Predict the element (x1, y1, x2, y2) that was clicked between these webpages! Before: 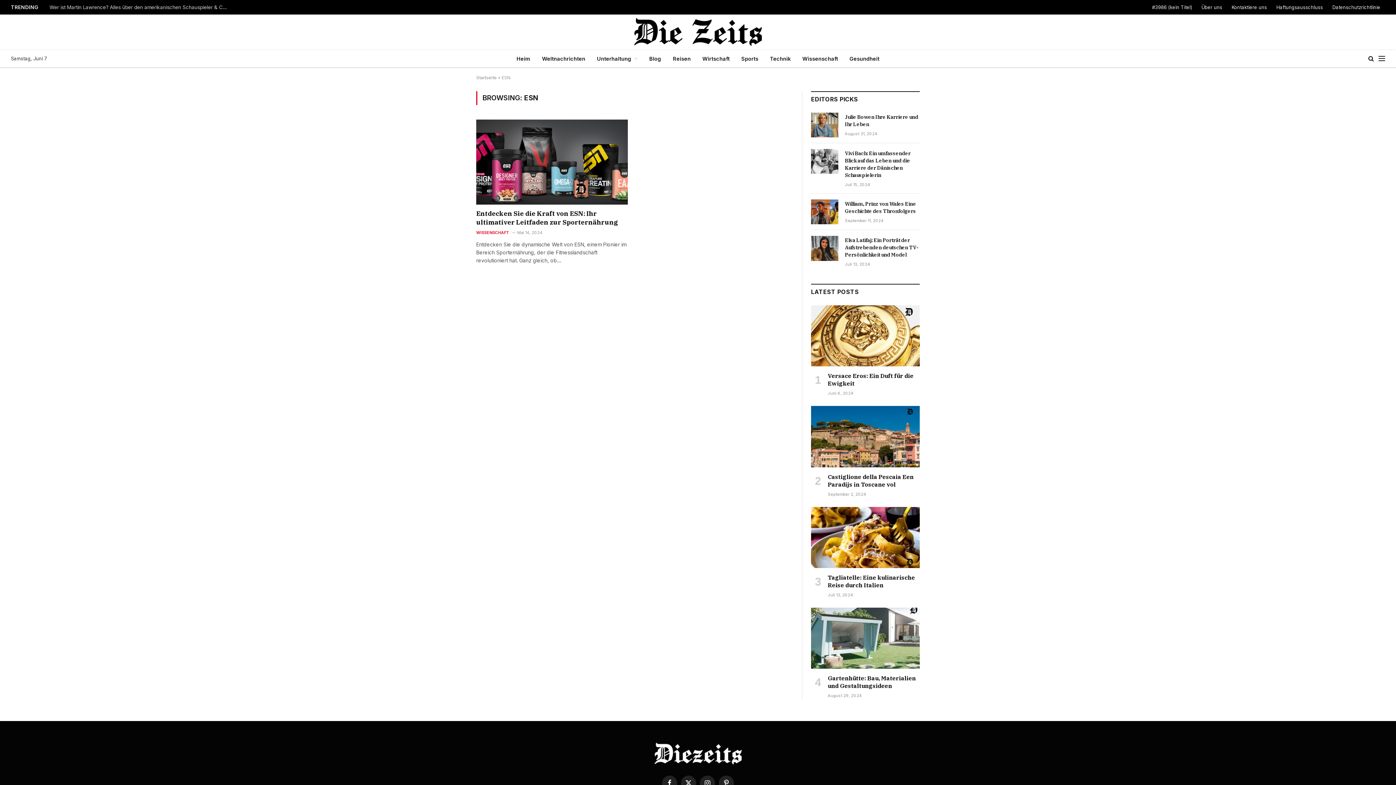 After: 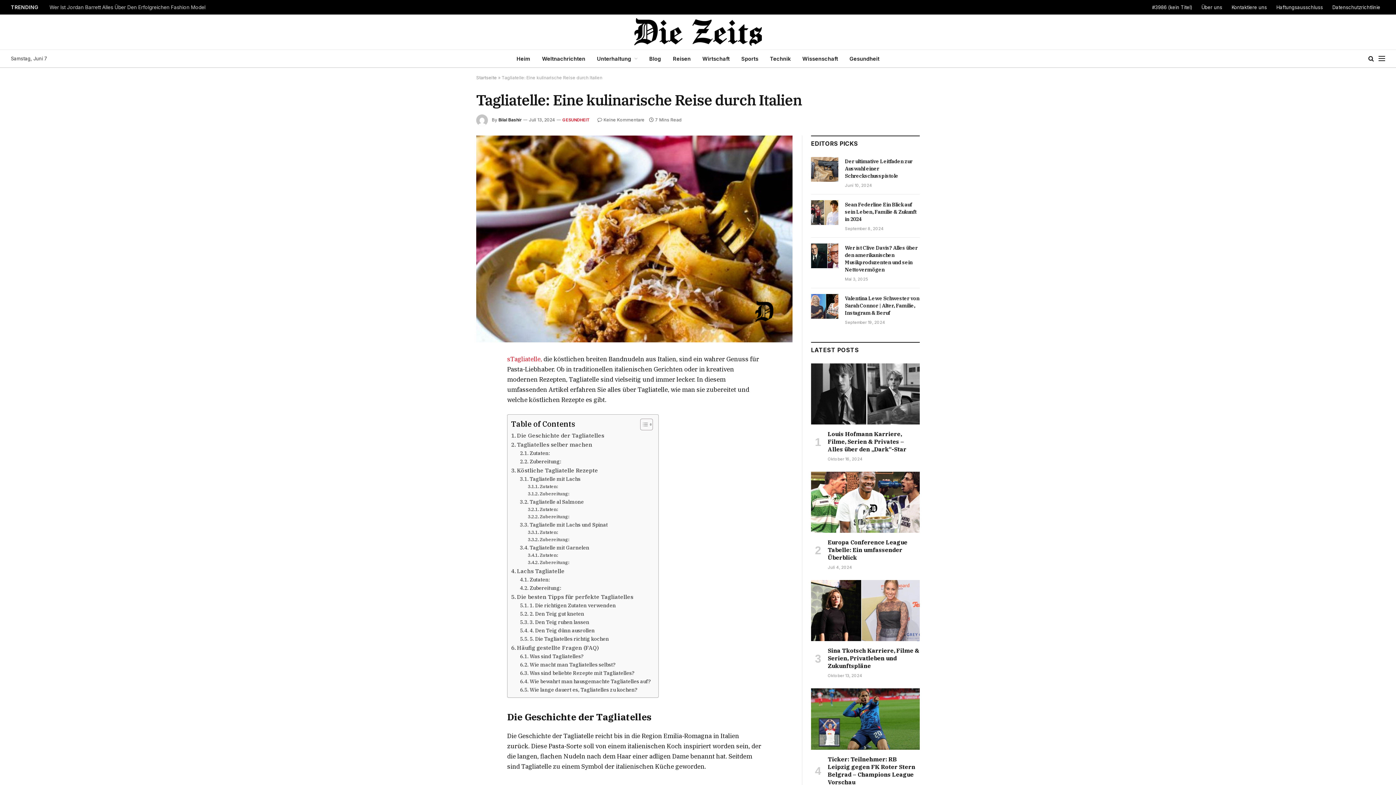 Action: bbox: (811, 507, 920, 568)